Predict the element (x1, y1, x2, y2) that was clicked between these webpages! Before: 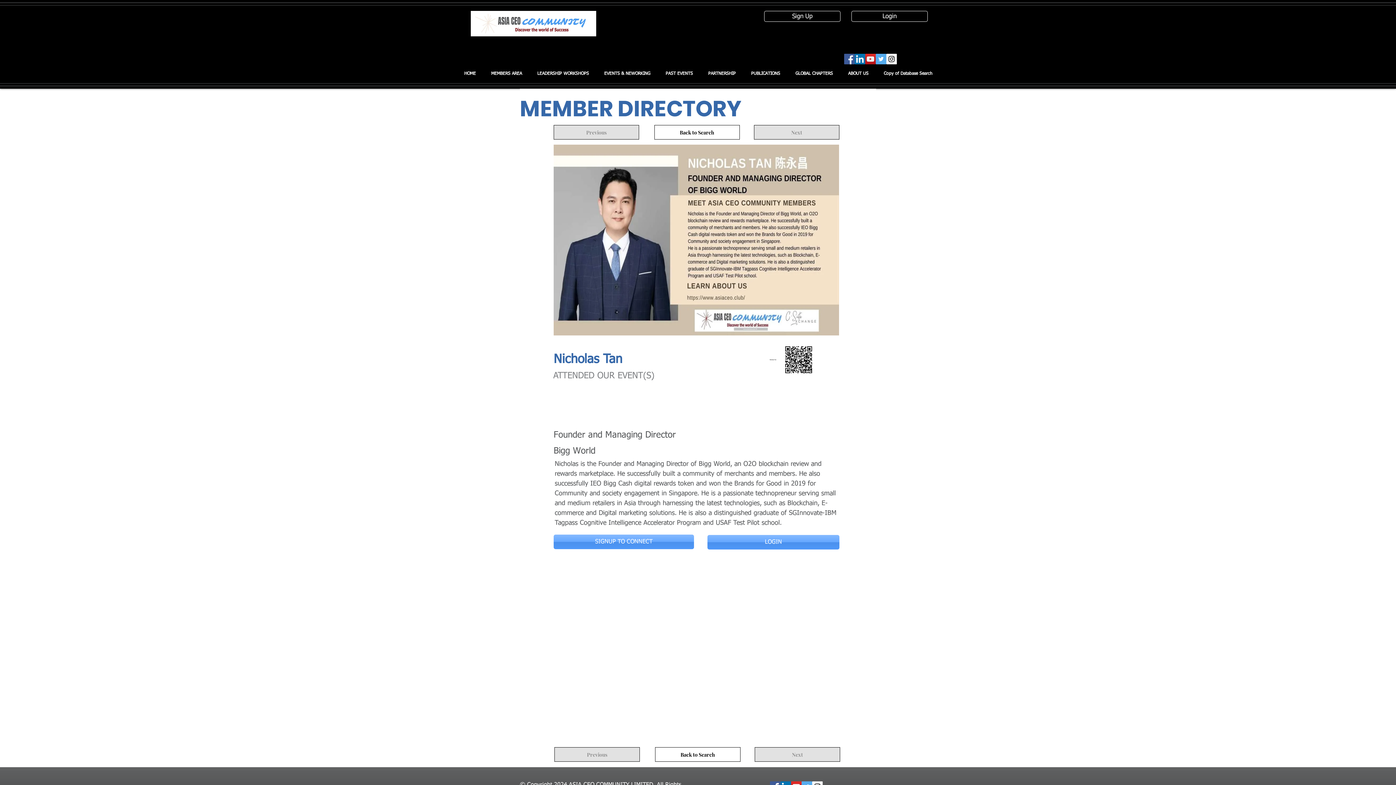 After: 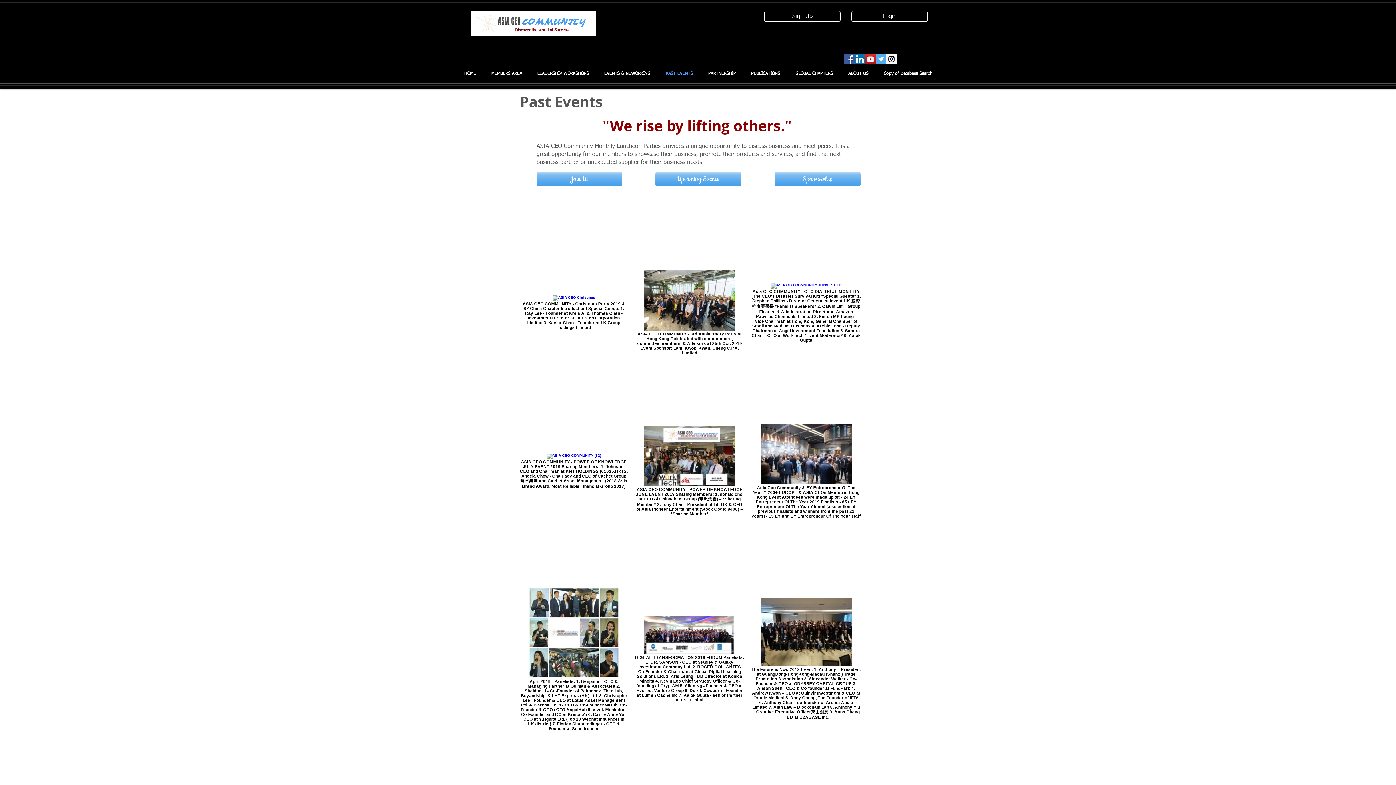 Action: bbox: (658, 66, 700, 81) label: PAST EVENTS